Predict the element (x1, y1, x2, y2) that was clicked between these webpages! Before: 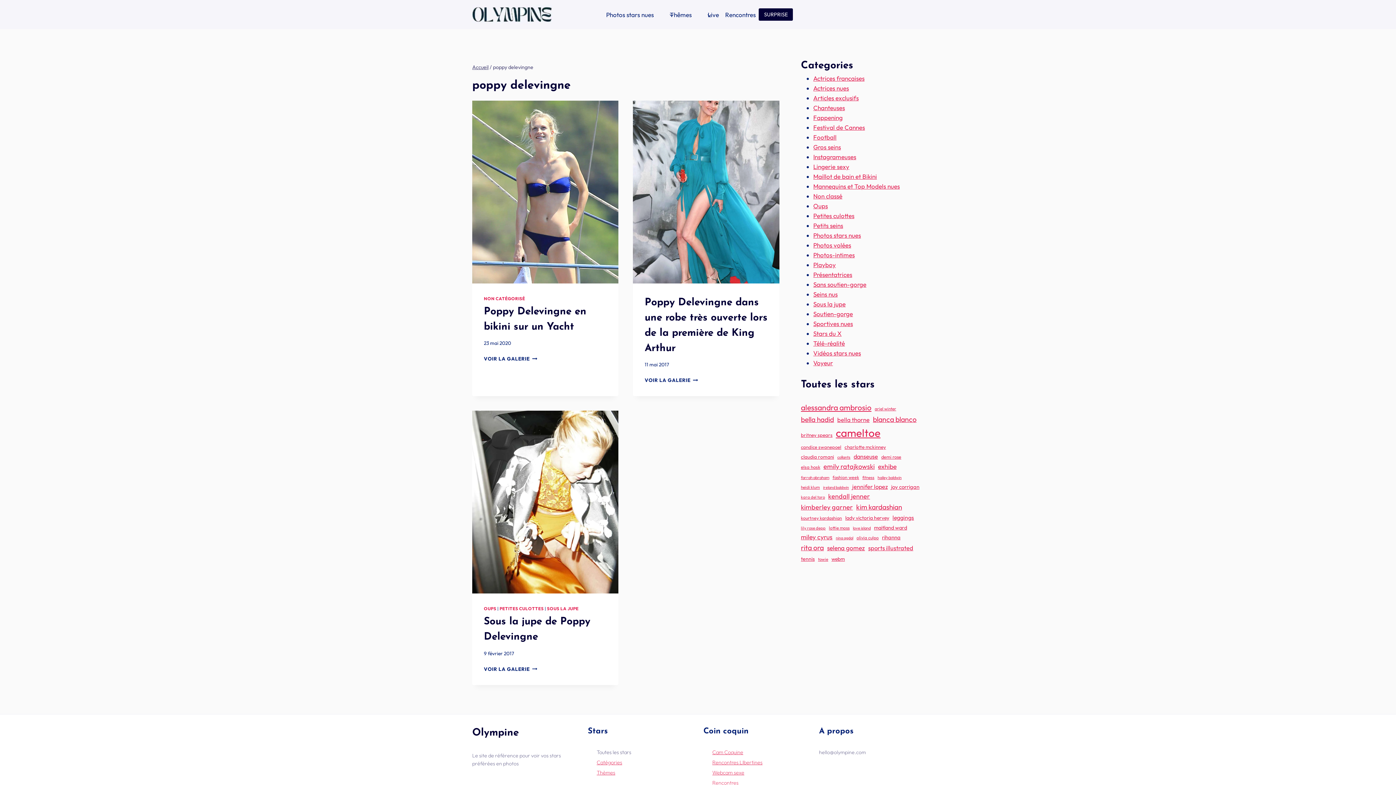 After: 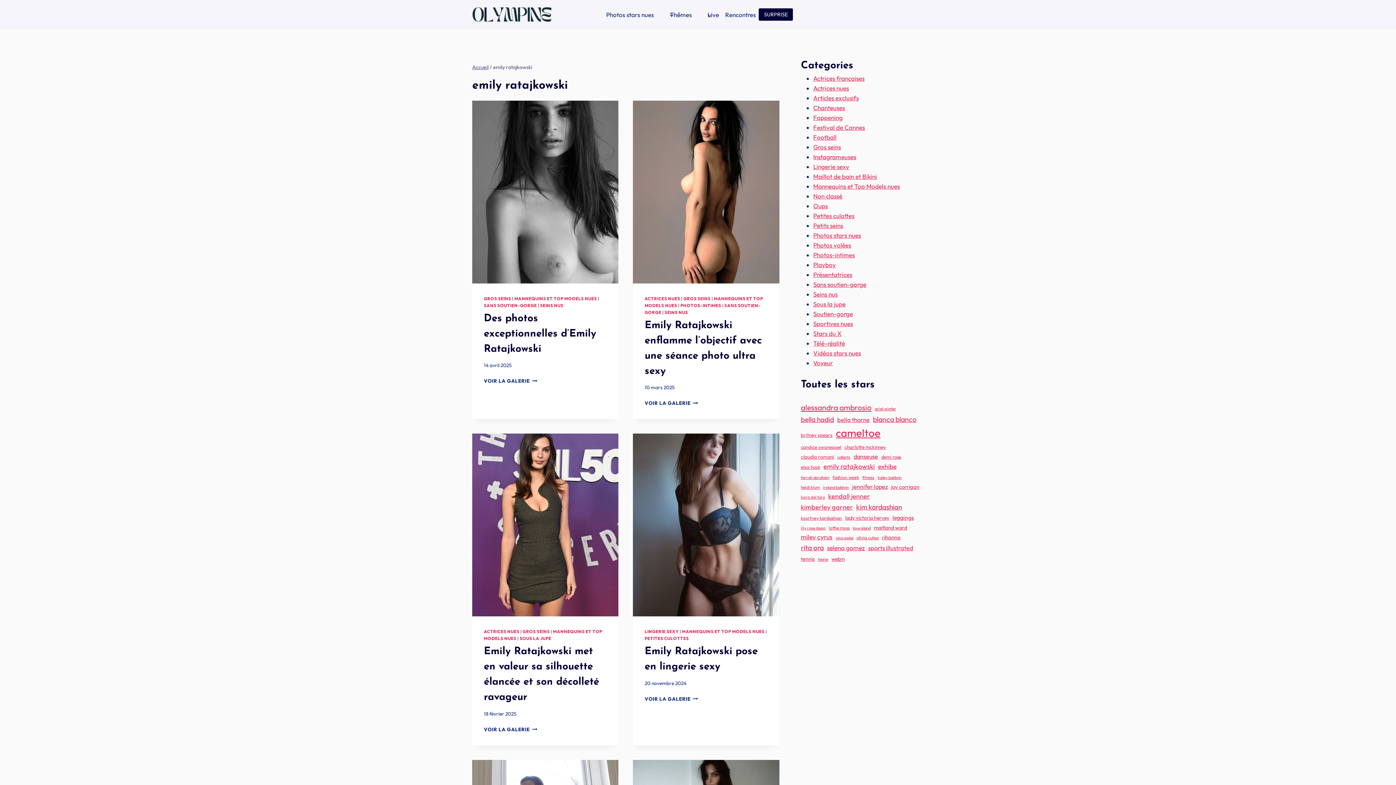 Action: label: emily ratajkowski (89 éléments) bbox: (823, 461, 874, 472)